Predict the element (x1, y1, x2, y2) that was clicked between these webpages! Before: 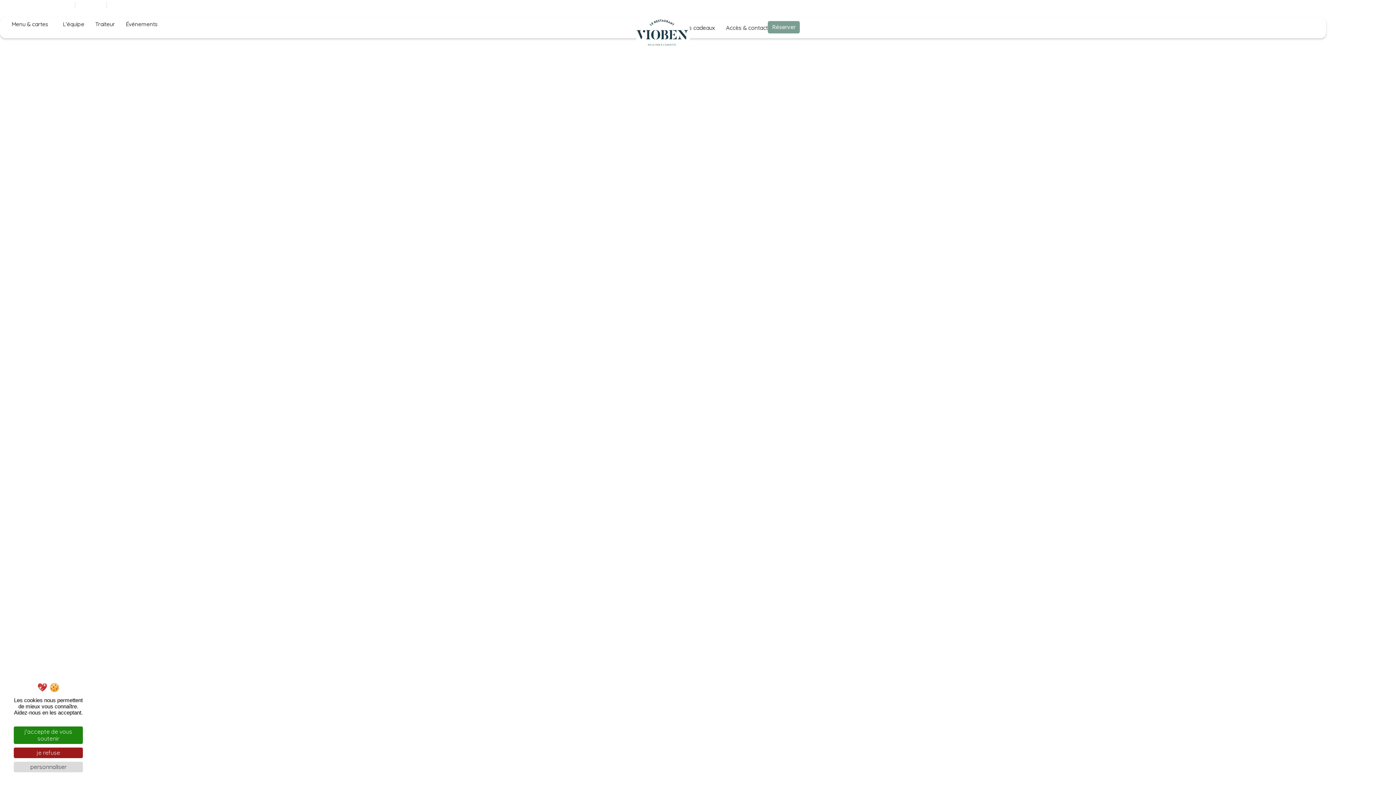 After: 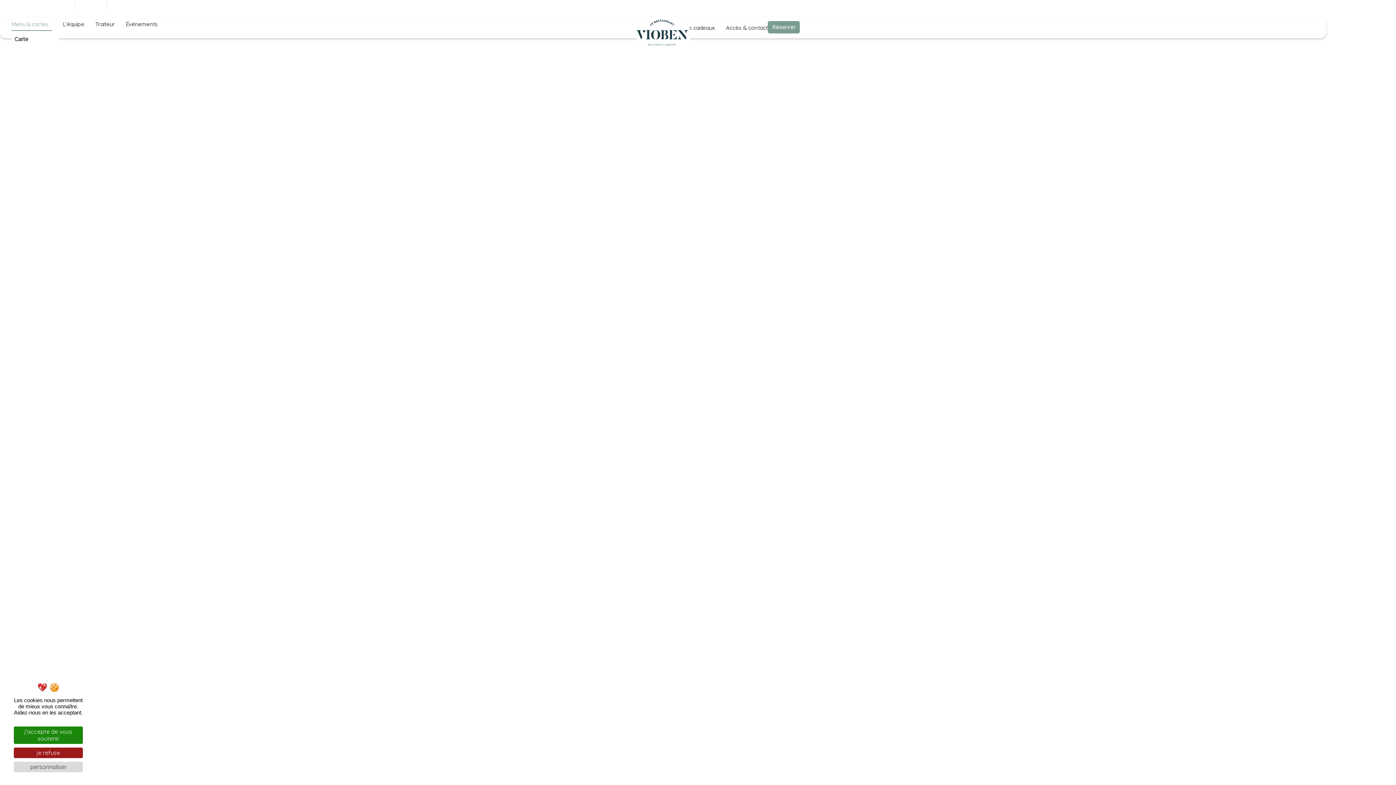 Action: bbox: (11, 17, 52, 30) label: Menu & cartes